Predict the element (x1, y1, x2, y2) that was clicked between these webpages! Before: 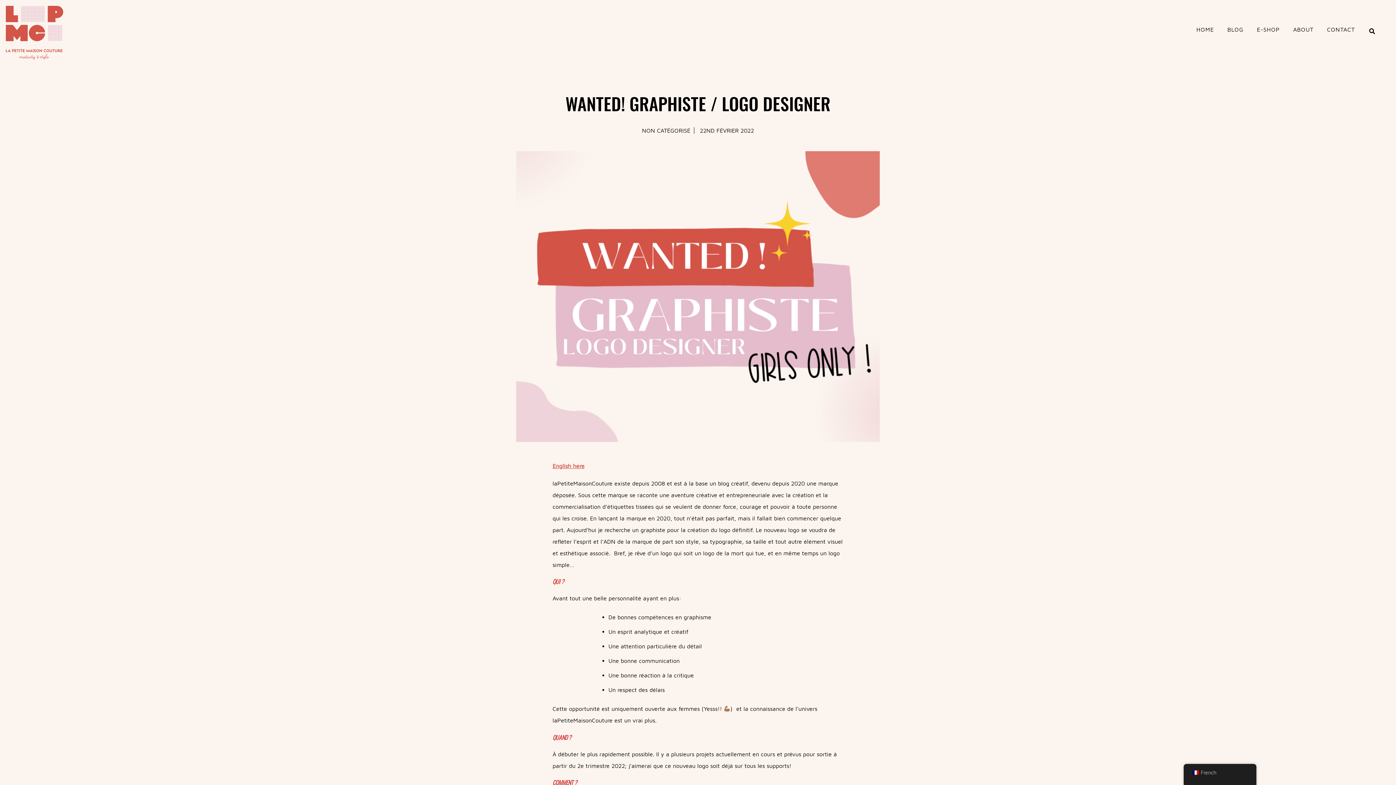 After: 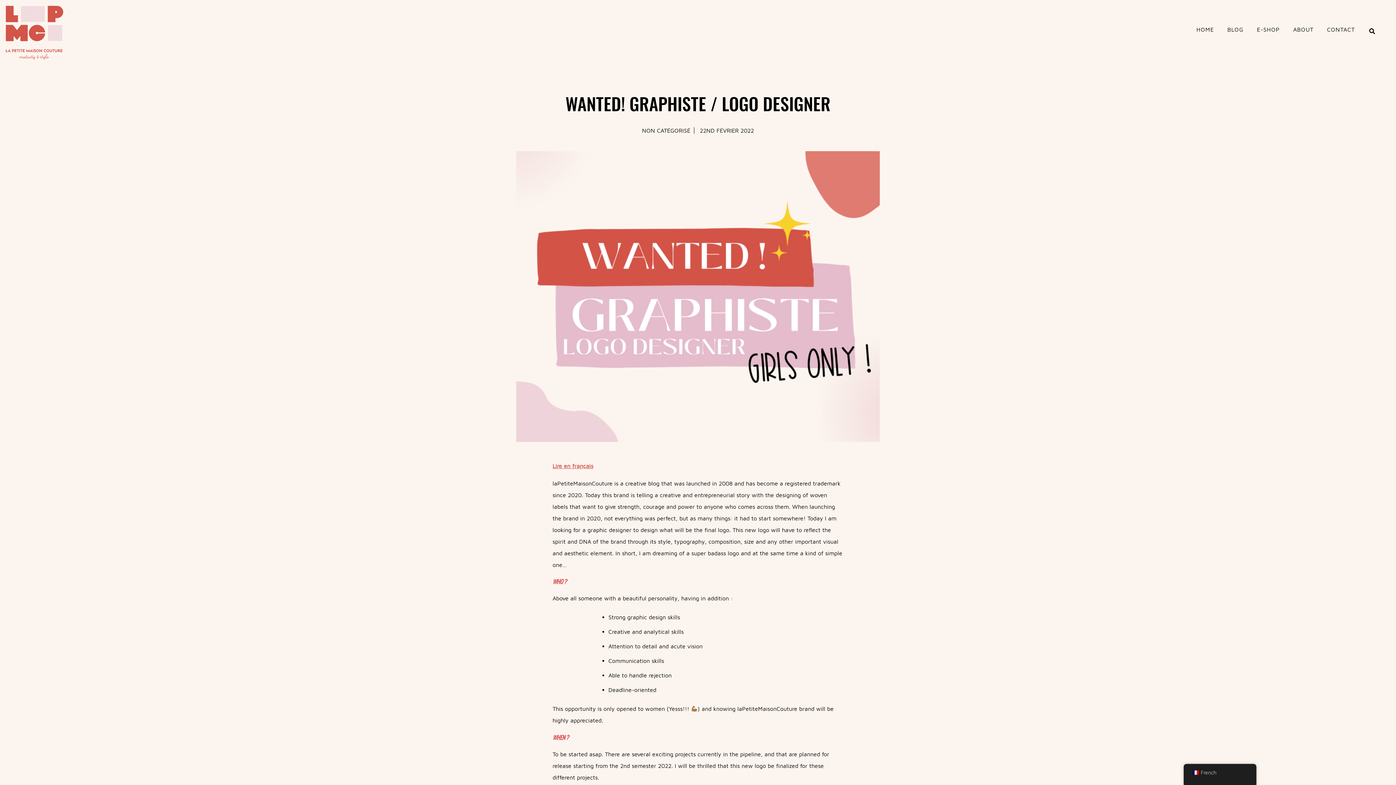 Action: label: English here bbox: (552, 462, 584, 469)